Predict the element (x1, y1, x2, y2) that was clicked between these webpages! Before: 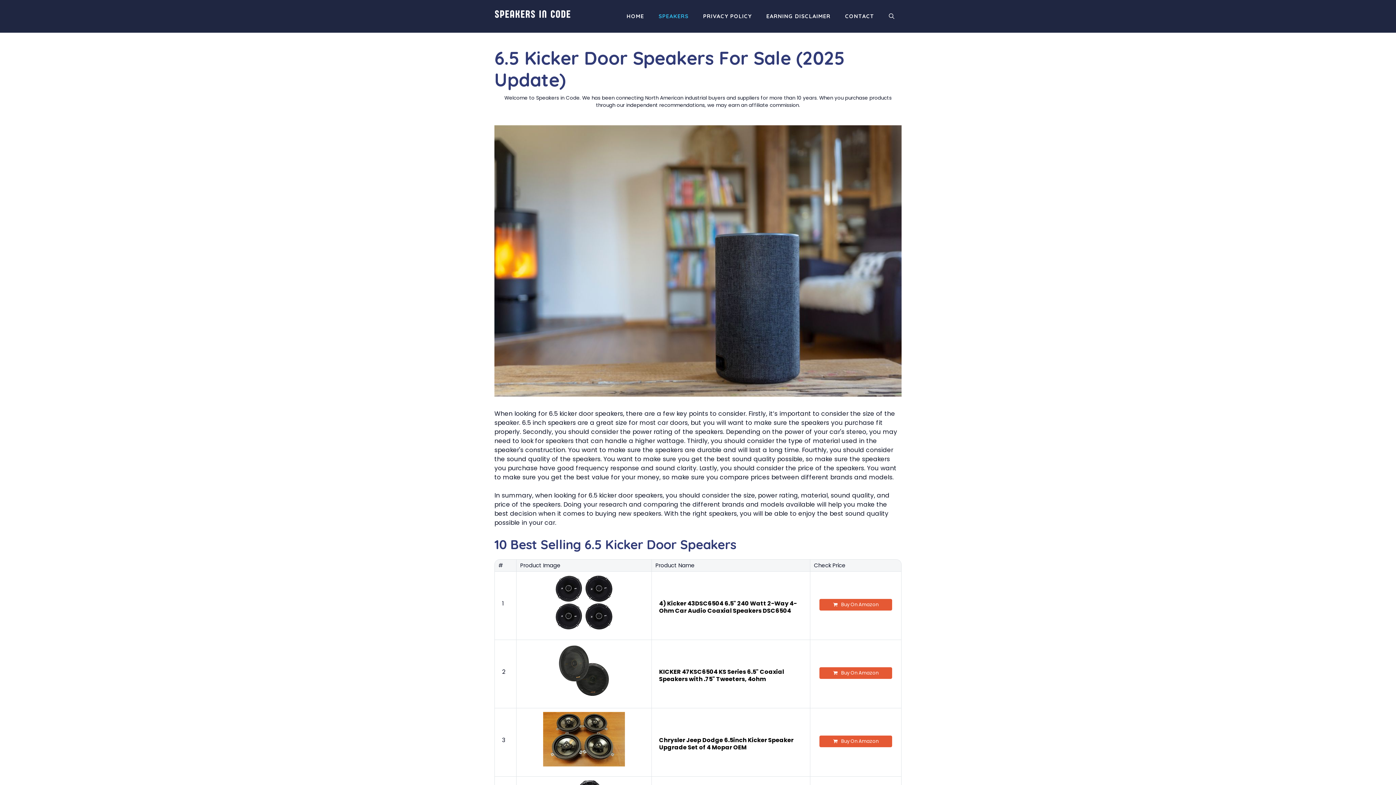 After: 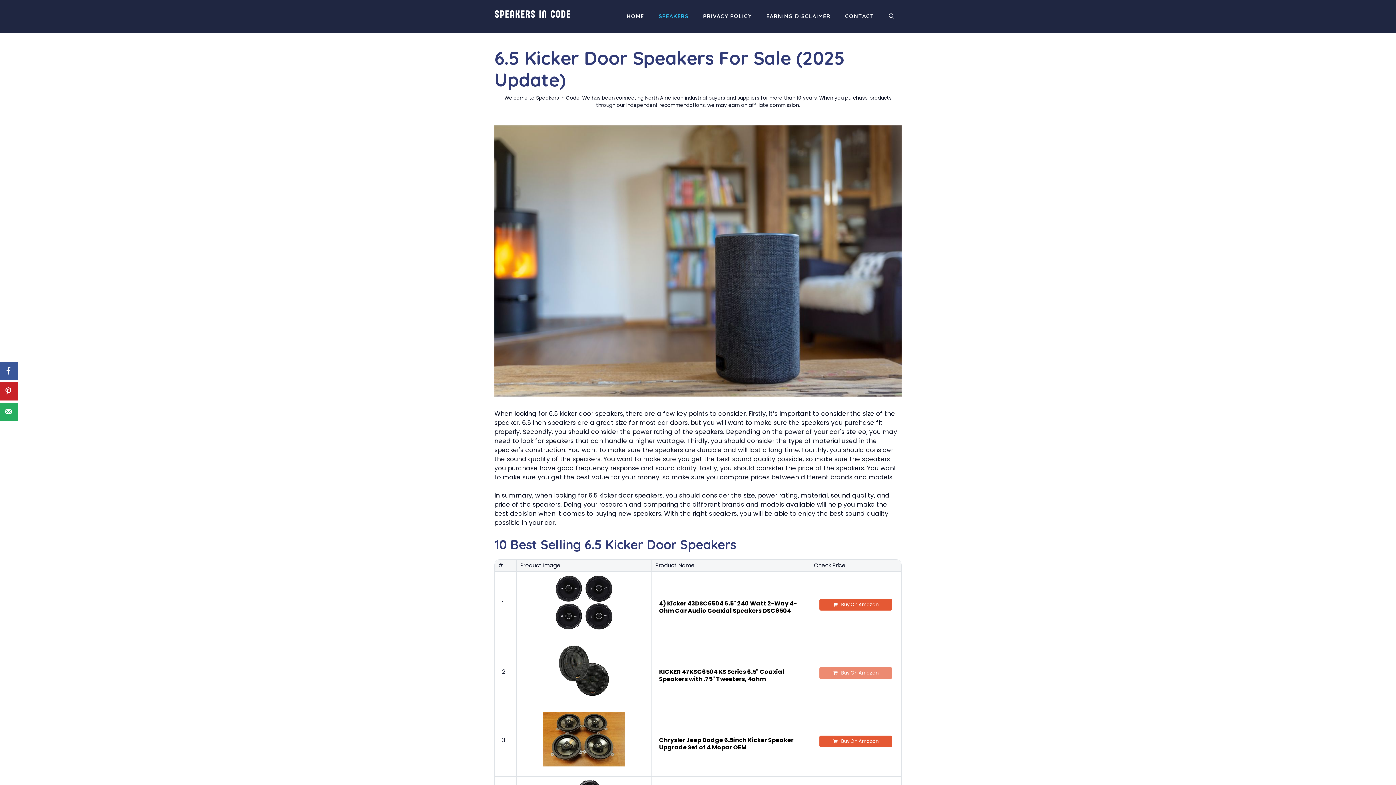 Action: label:  Buy On Amazon bbox: (819, 667, 892, 679)